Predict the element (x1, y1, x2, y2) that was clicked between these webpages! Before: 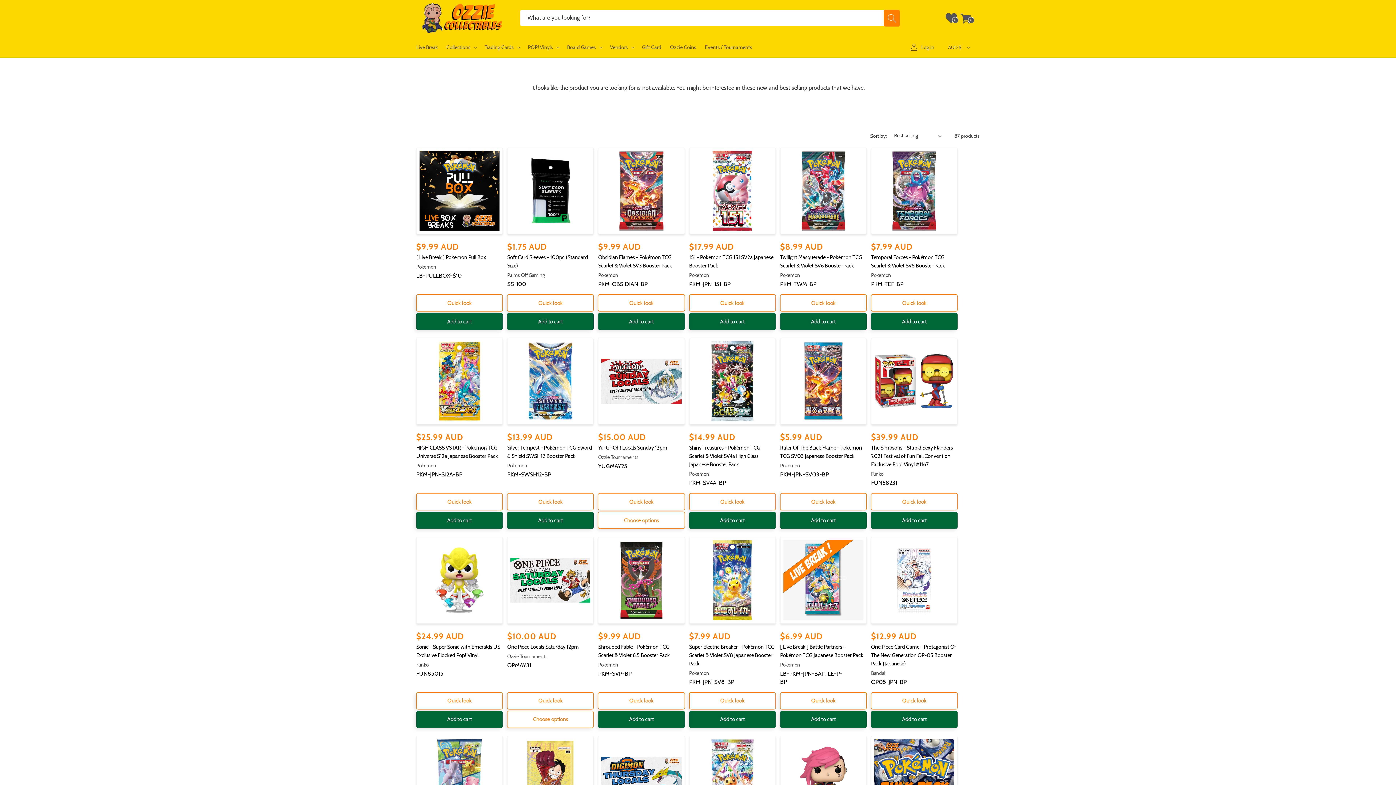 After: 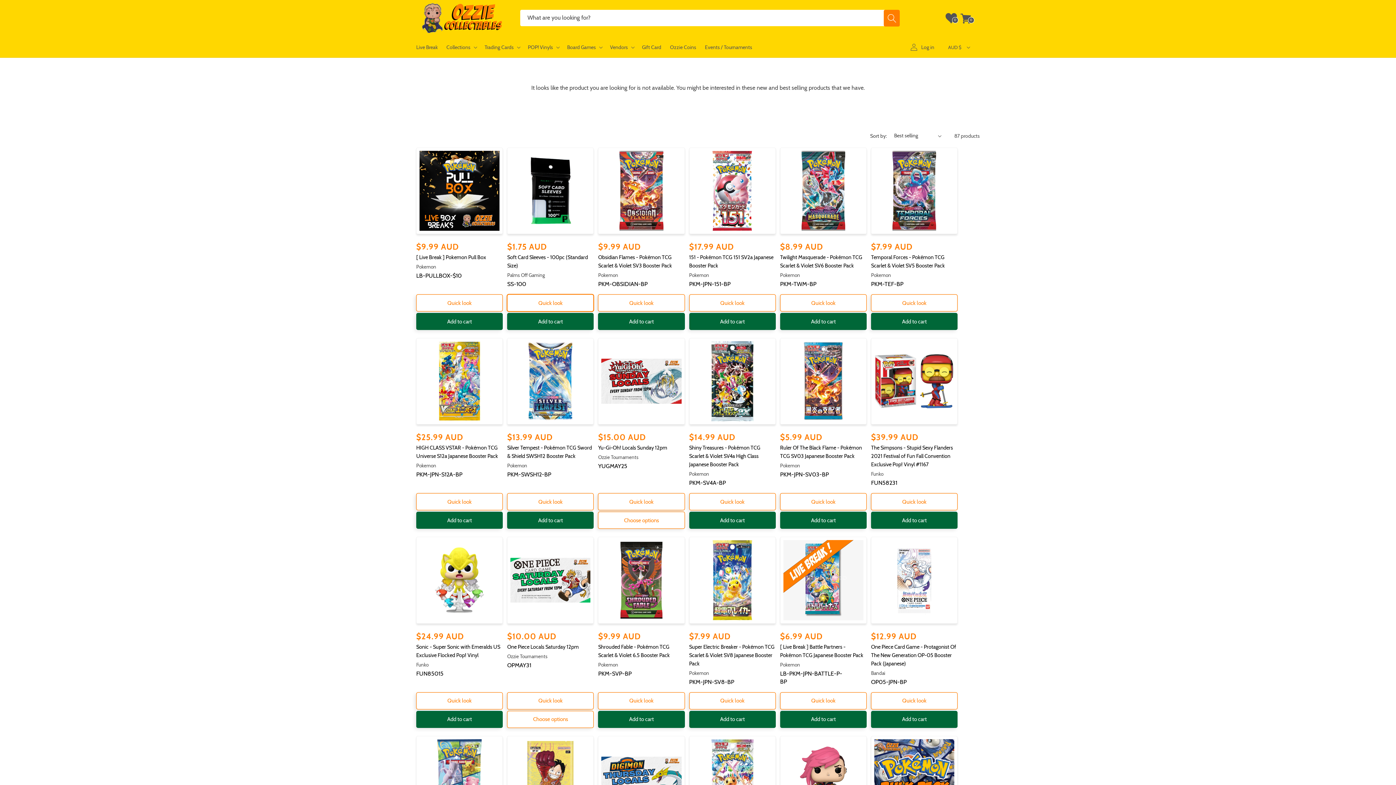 Action: label: Quick look bbox: (507, 294, 593, 311)